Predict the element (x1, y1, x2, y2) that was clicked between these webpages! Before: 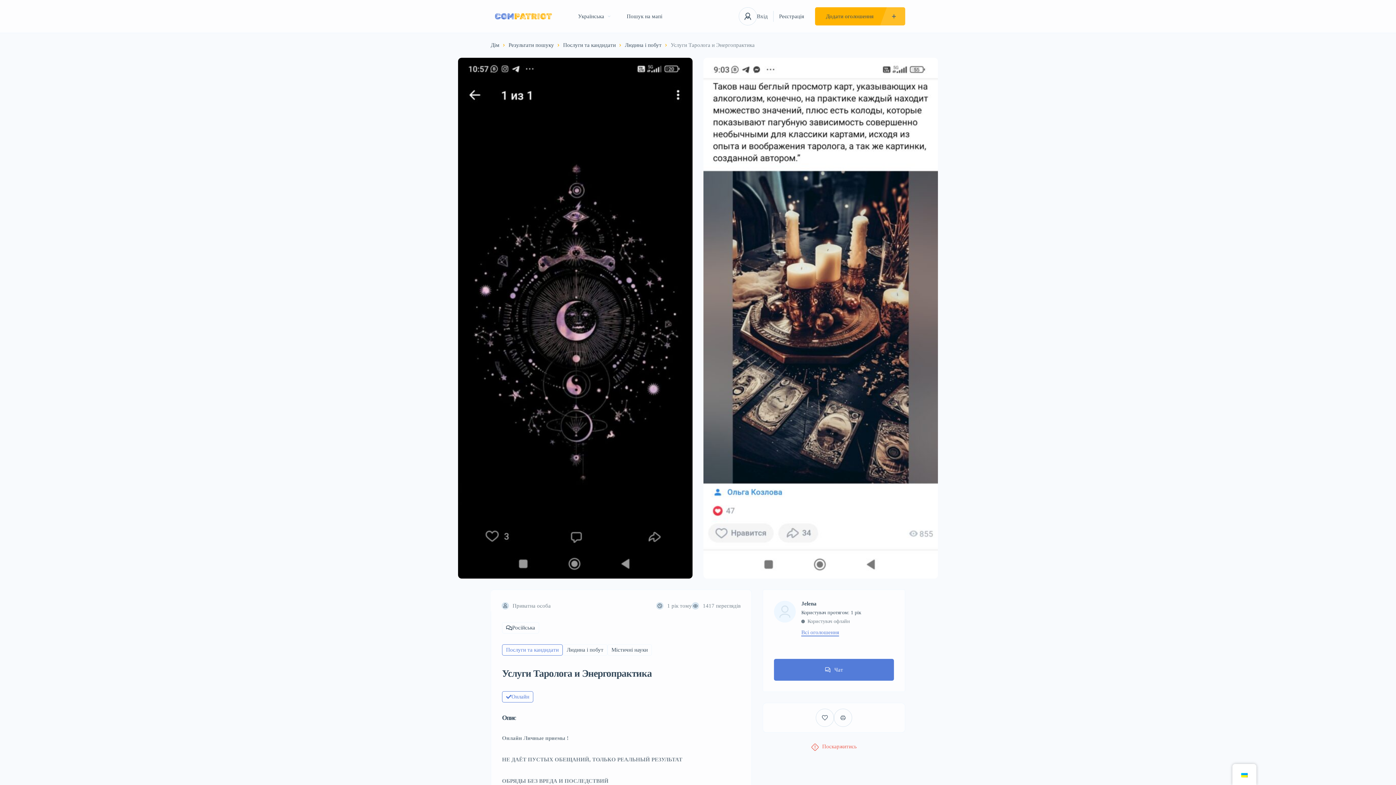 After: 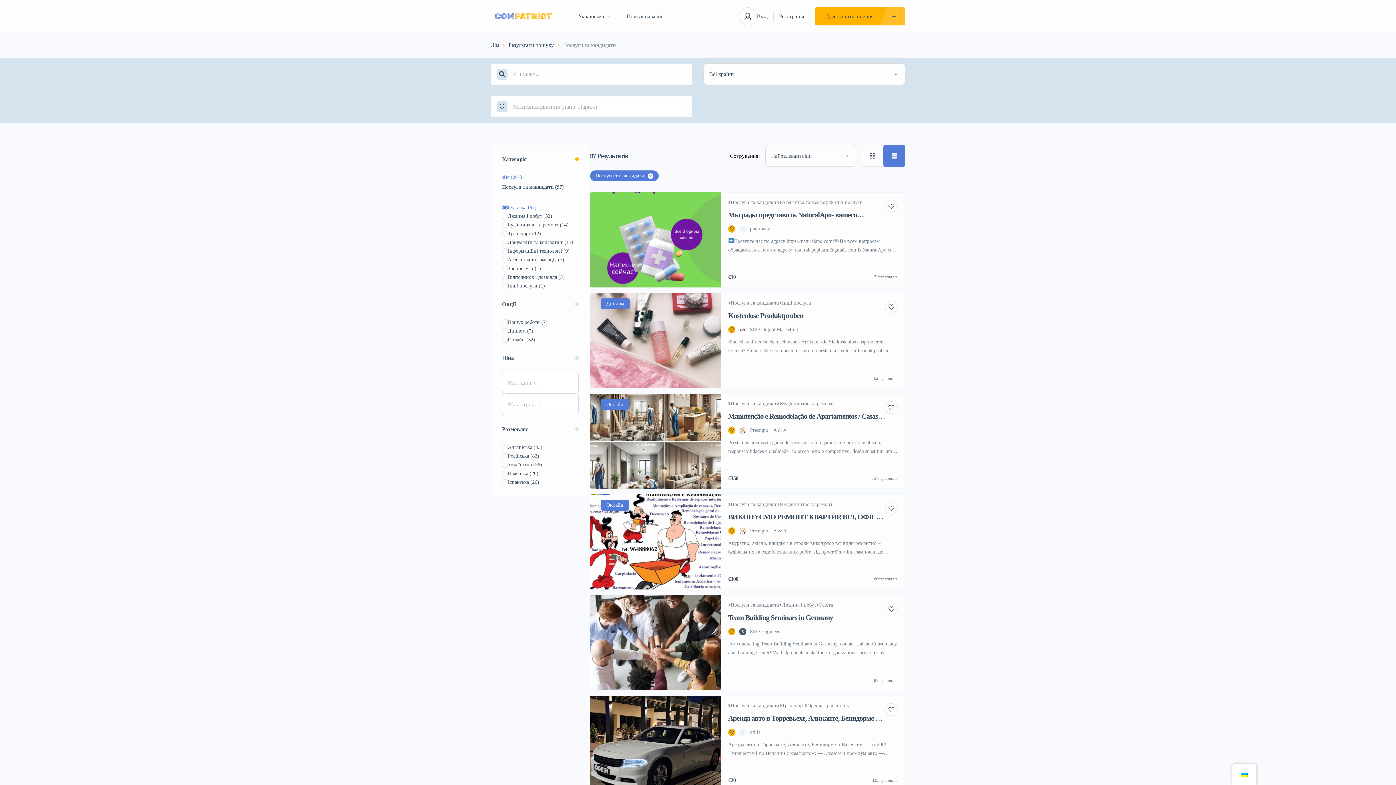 Action: label: Послуги та кандидати bbox: (563, 40, 616, 50)